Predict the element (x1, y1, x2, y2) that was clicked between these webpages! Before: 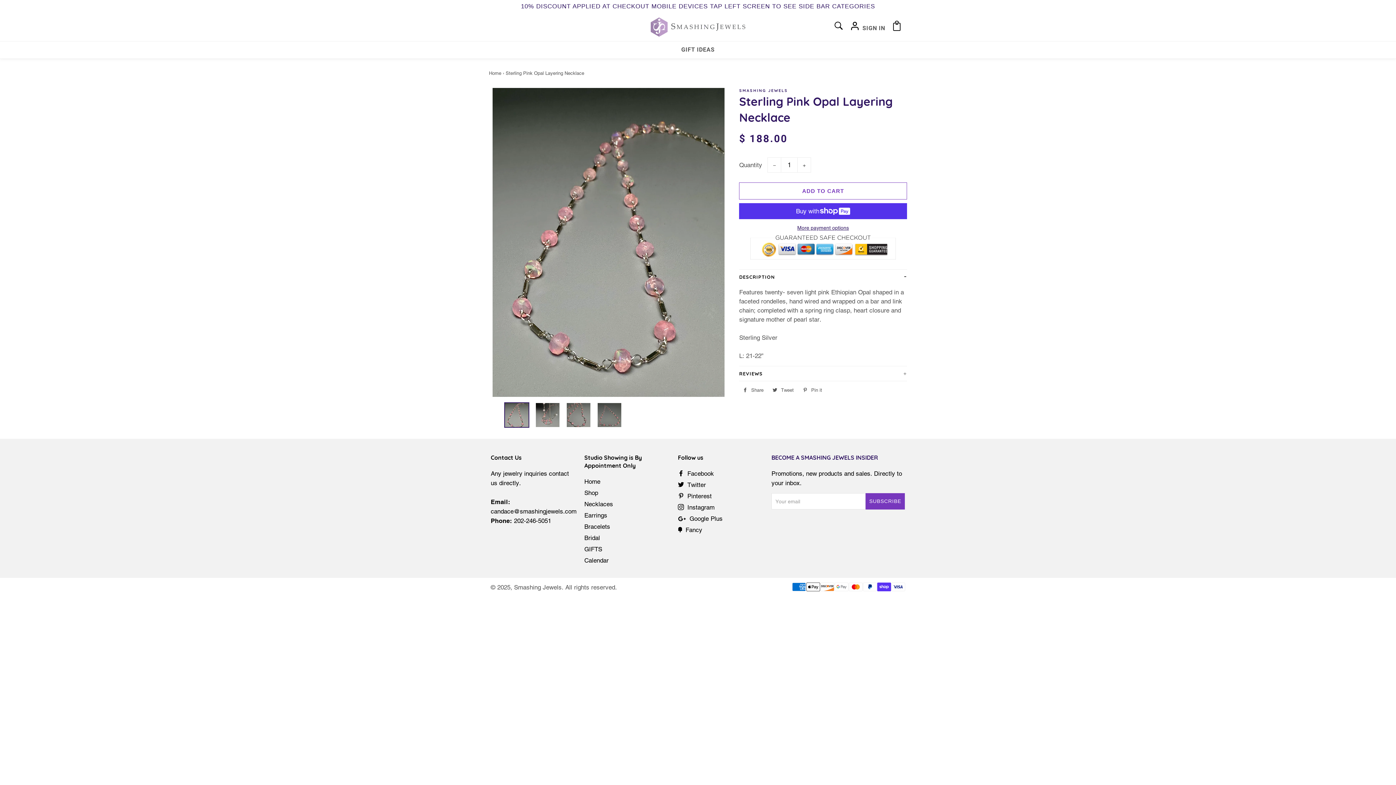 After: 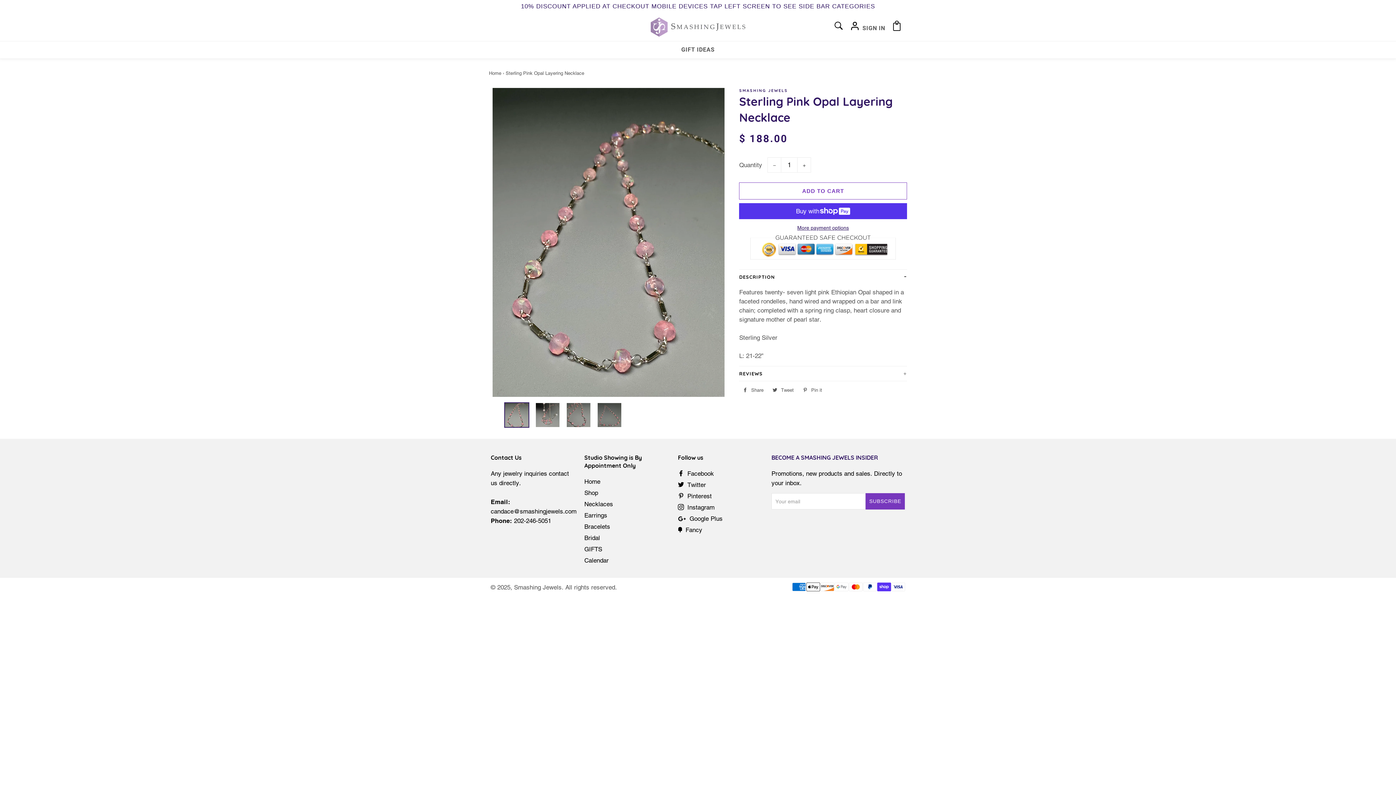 Action: label:  Twitter bbox: (678, 481, 706, 488)